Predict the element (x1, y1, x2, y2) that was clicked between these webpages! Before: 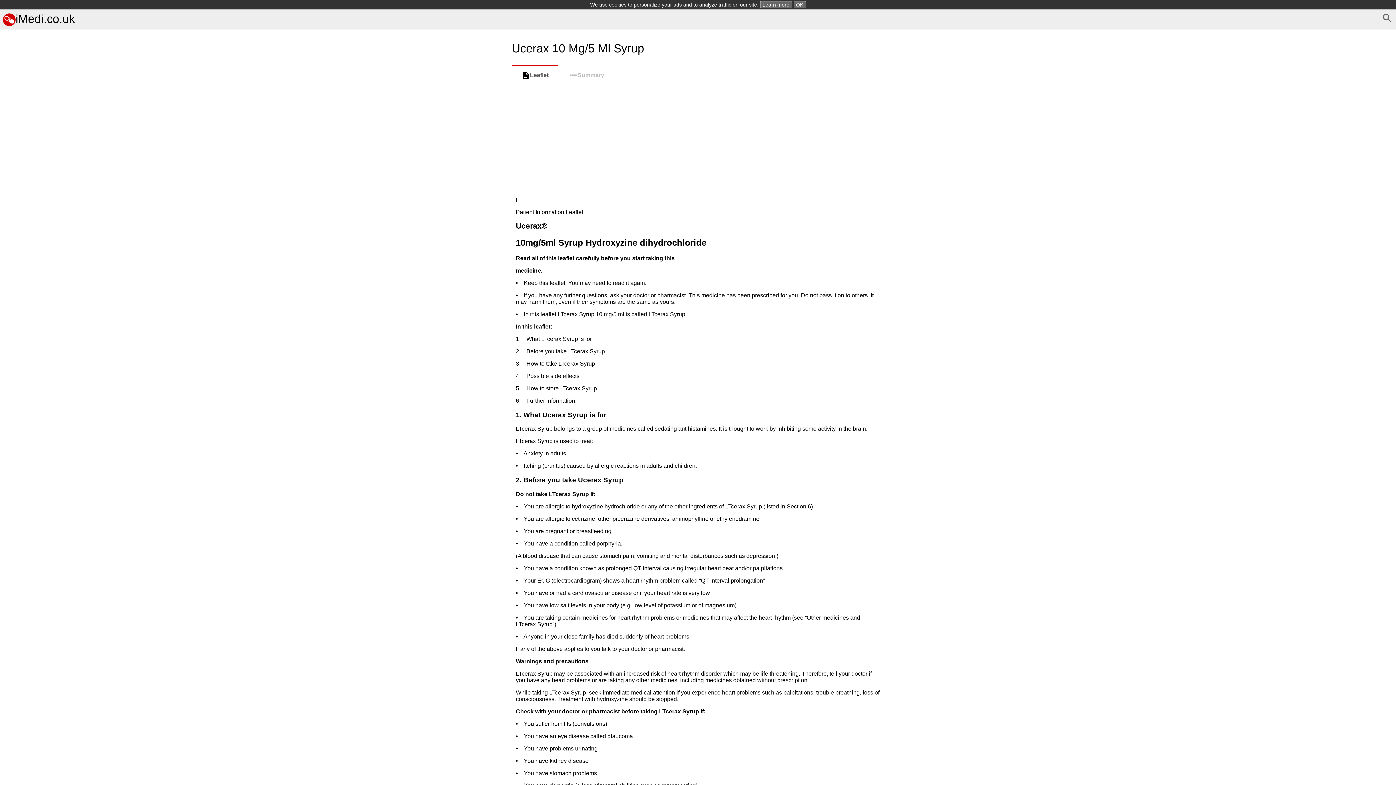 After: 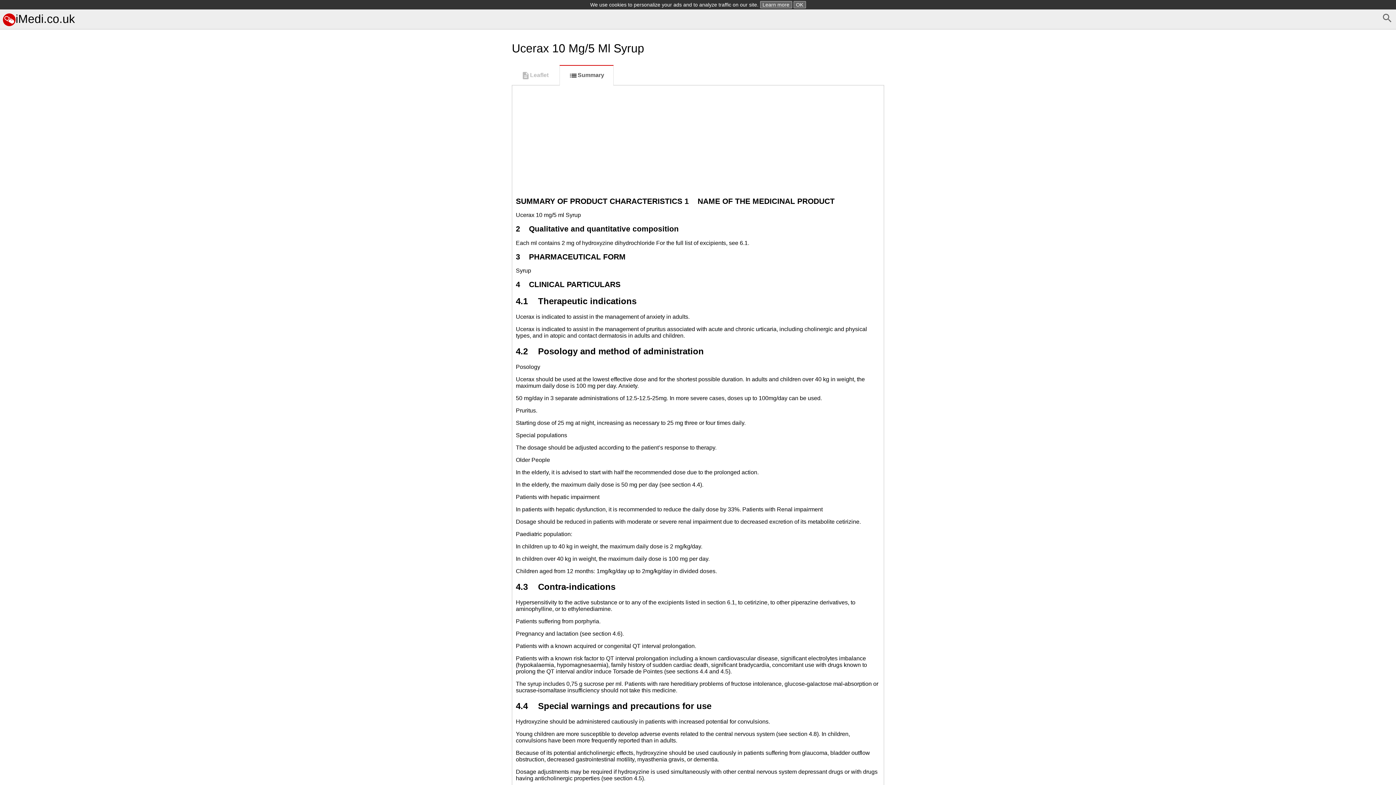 Action: label: Summary bbox: (559, 65, 613, 85)